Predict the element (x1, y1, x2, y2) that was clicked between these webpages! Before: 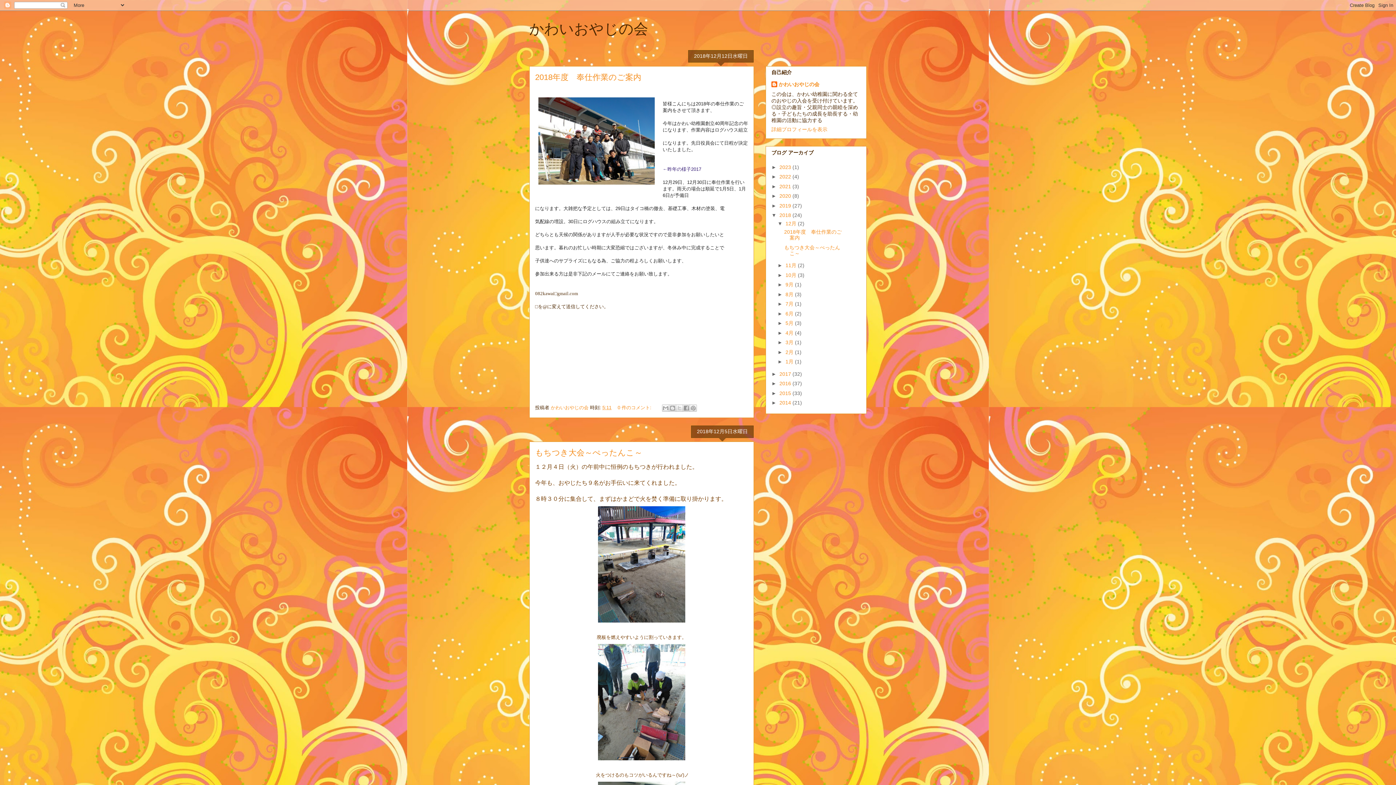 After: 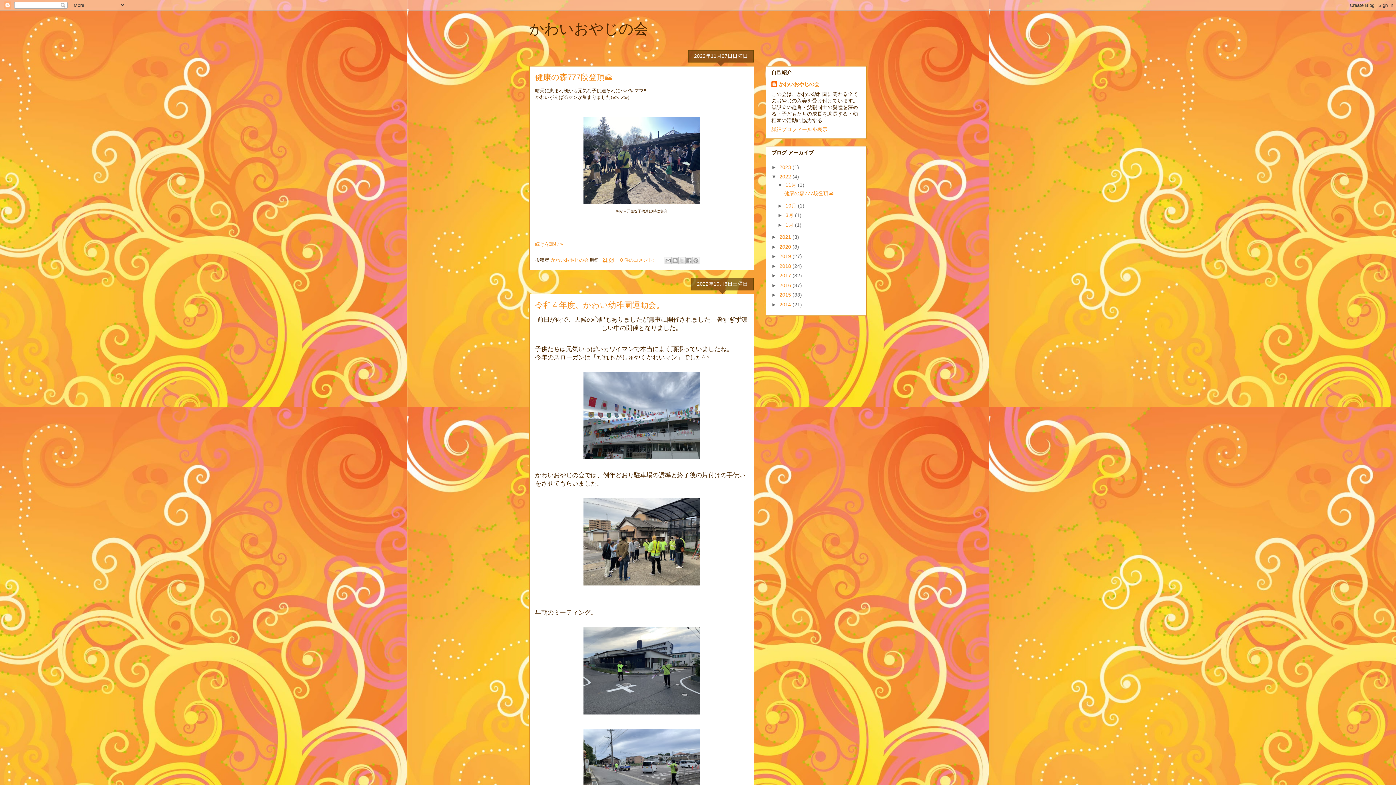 Action: bbox: (779, 173, 792, 179) label: 2022 